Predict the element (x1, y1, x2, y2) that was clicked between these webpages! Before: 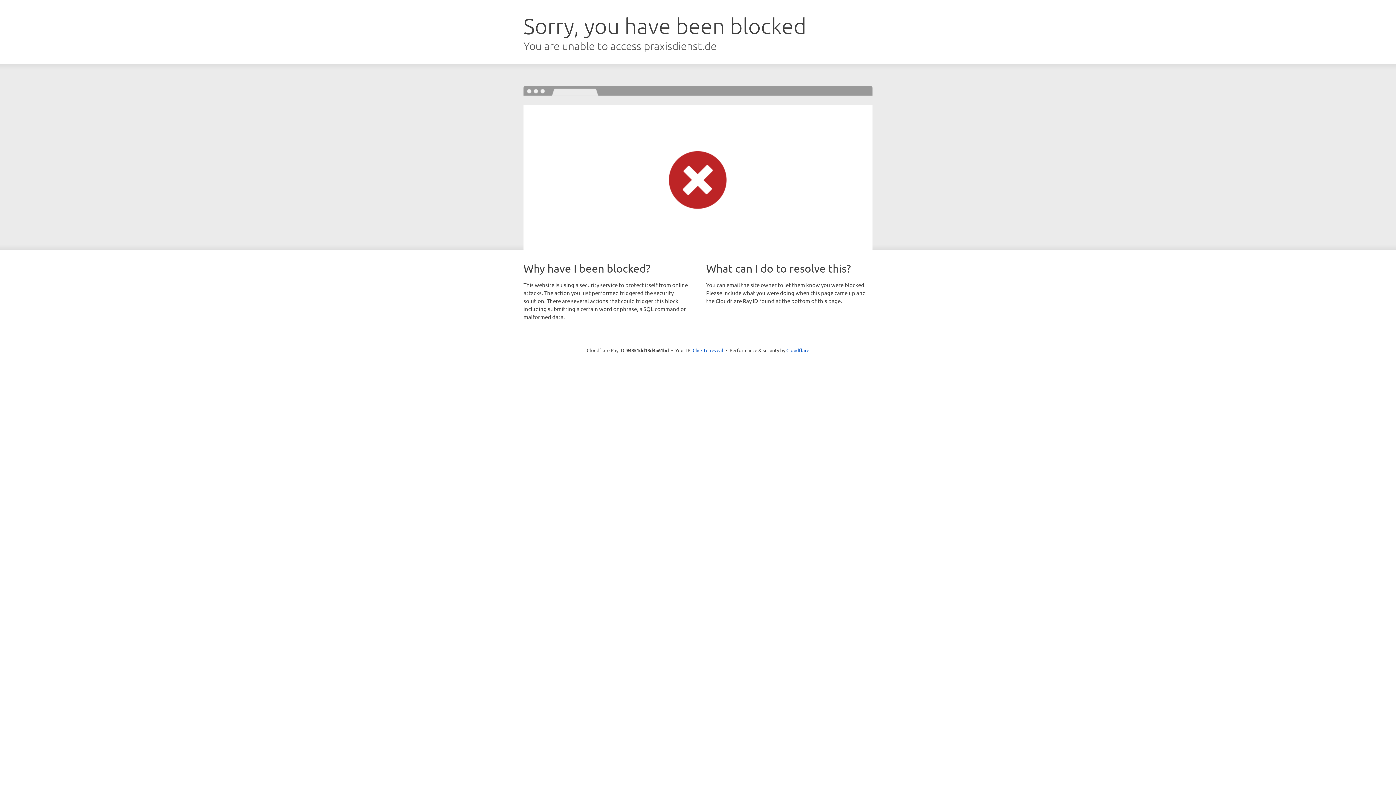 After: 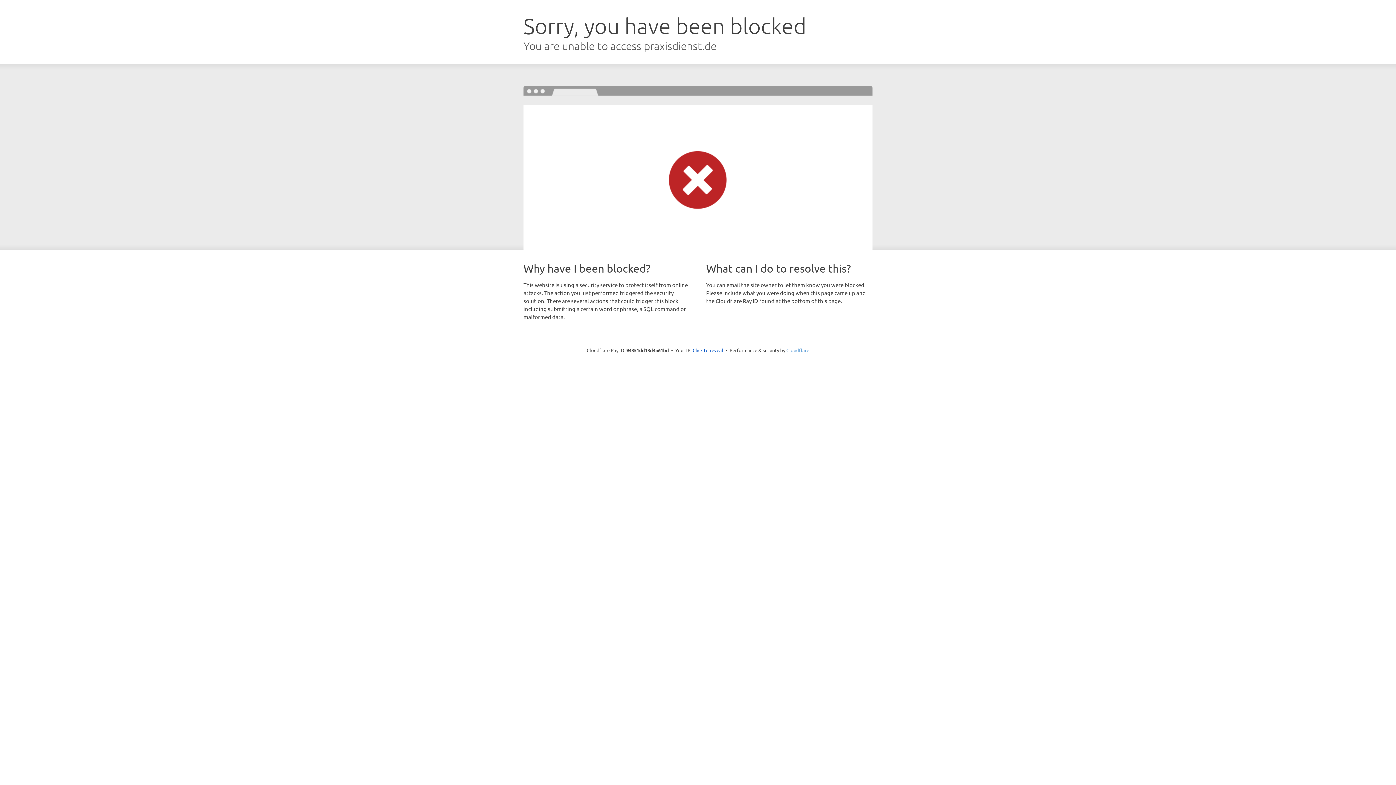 Action: bbox: (786, 347, 809, 353) label: Cloudflare